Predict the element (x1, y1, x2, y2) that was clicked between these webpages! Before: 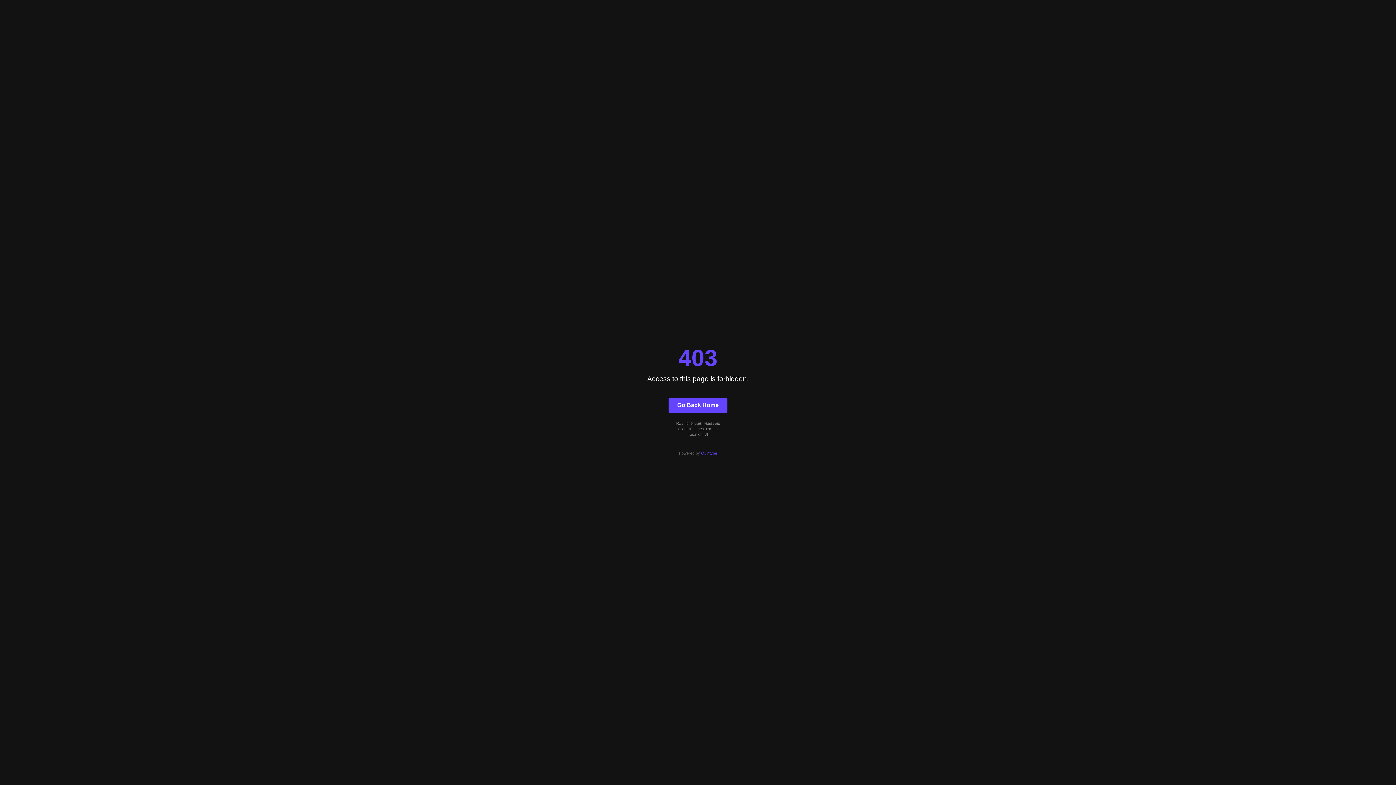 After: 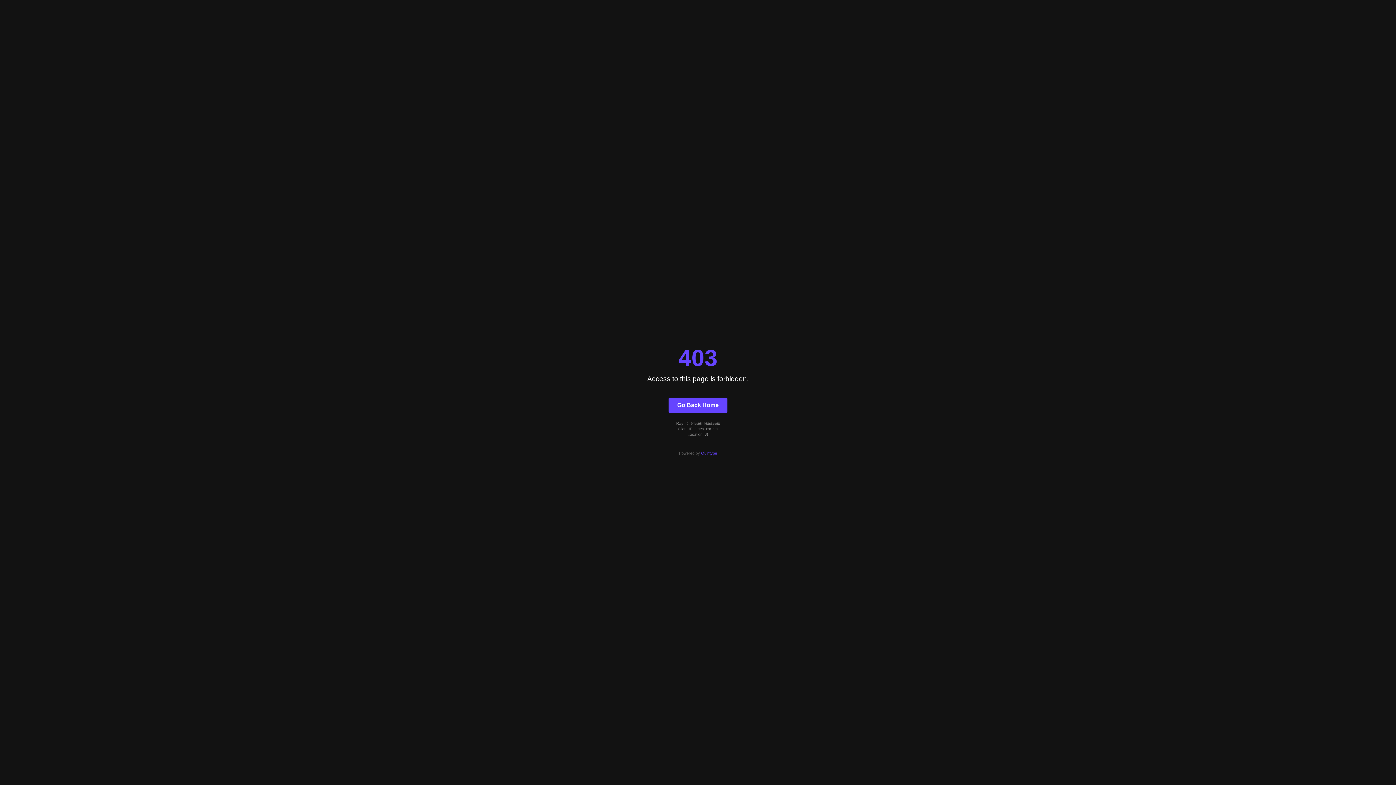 Action: label: Quintype bbox: (701, 451, 717, 455)